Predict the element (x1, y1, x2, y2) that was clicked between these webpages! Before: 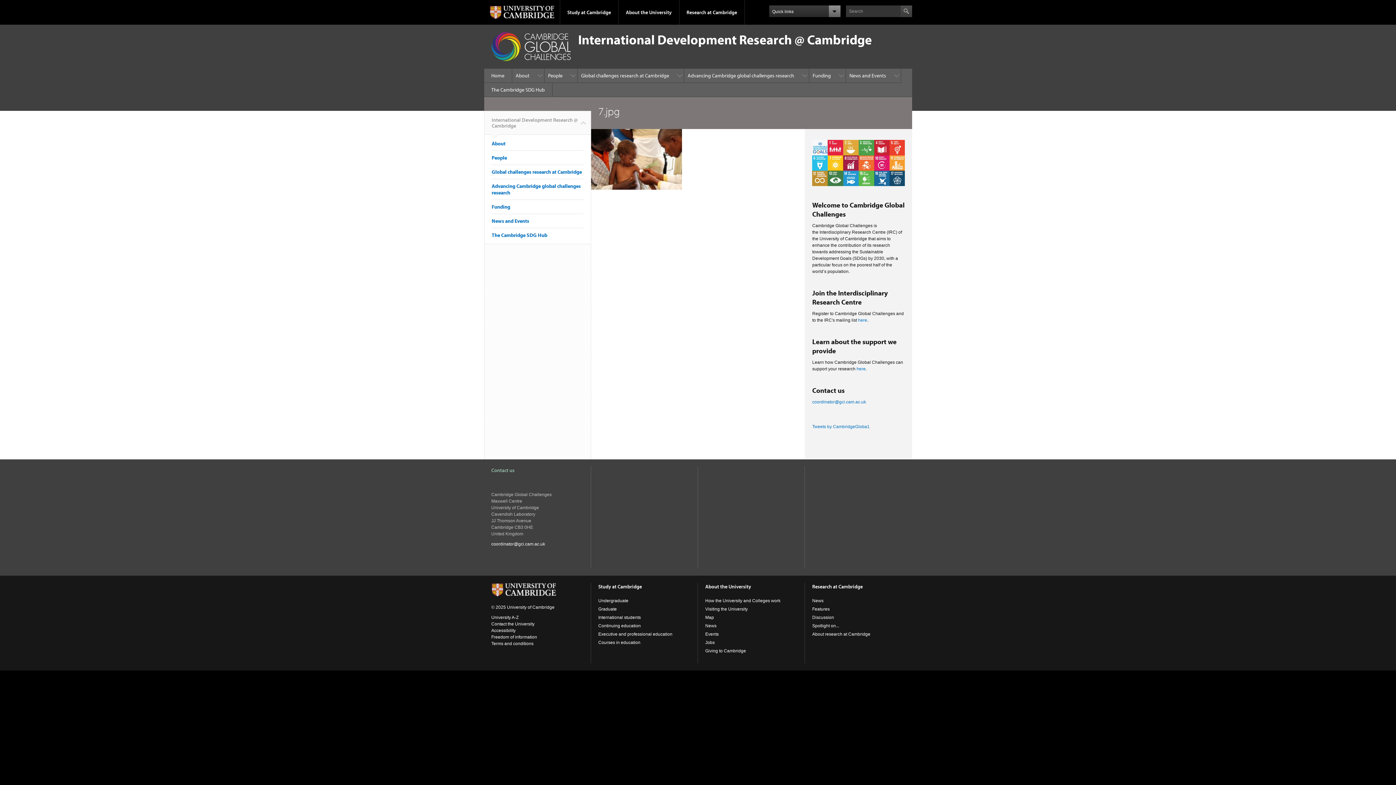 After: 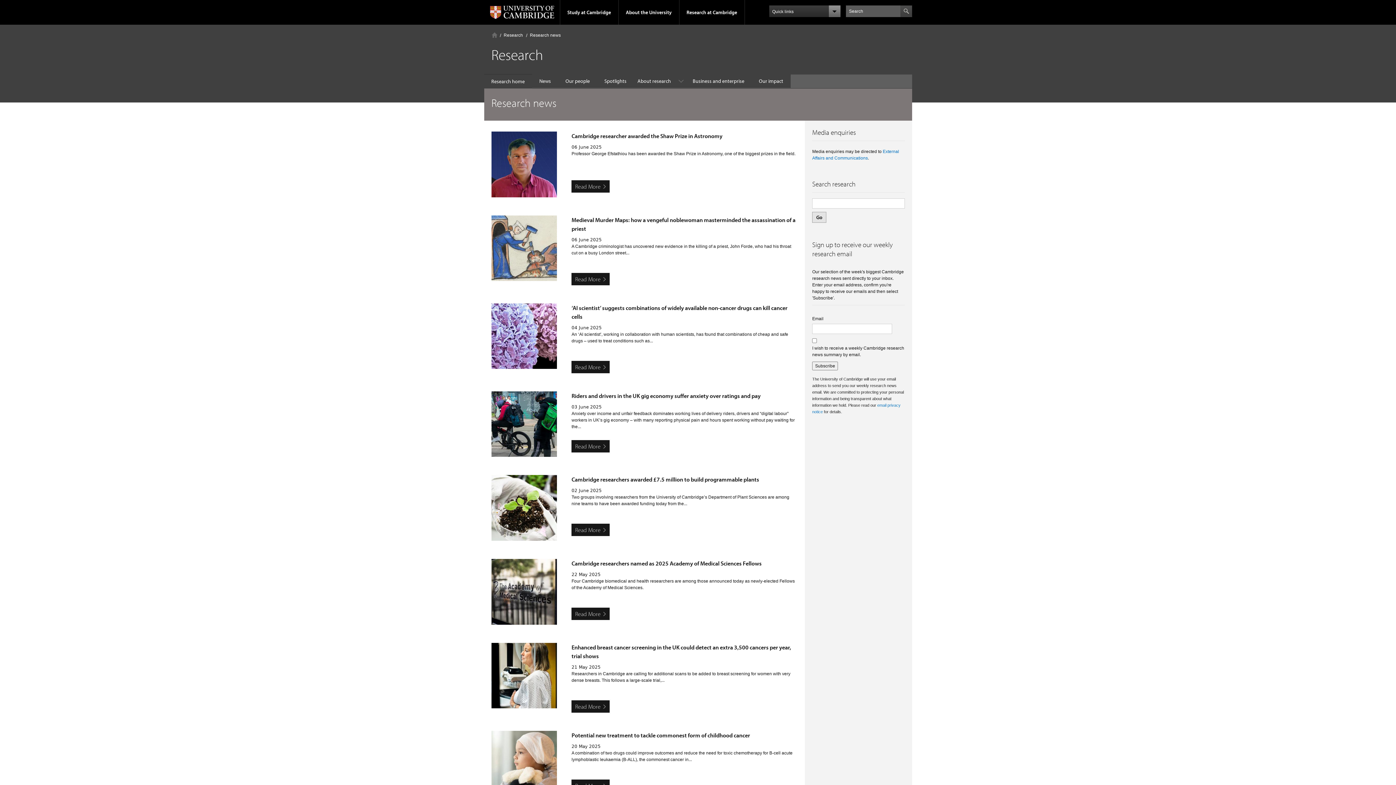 Action: bbox: (812, 615, 834, 620) label: Discussion